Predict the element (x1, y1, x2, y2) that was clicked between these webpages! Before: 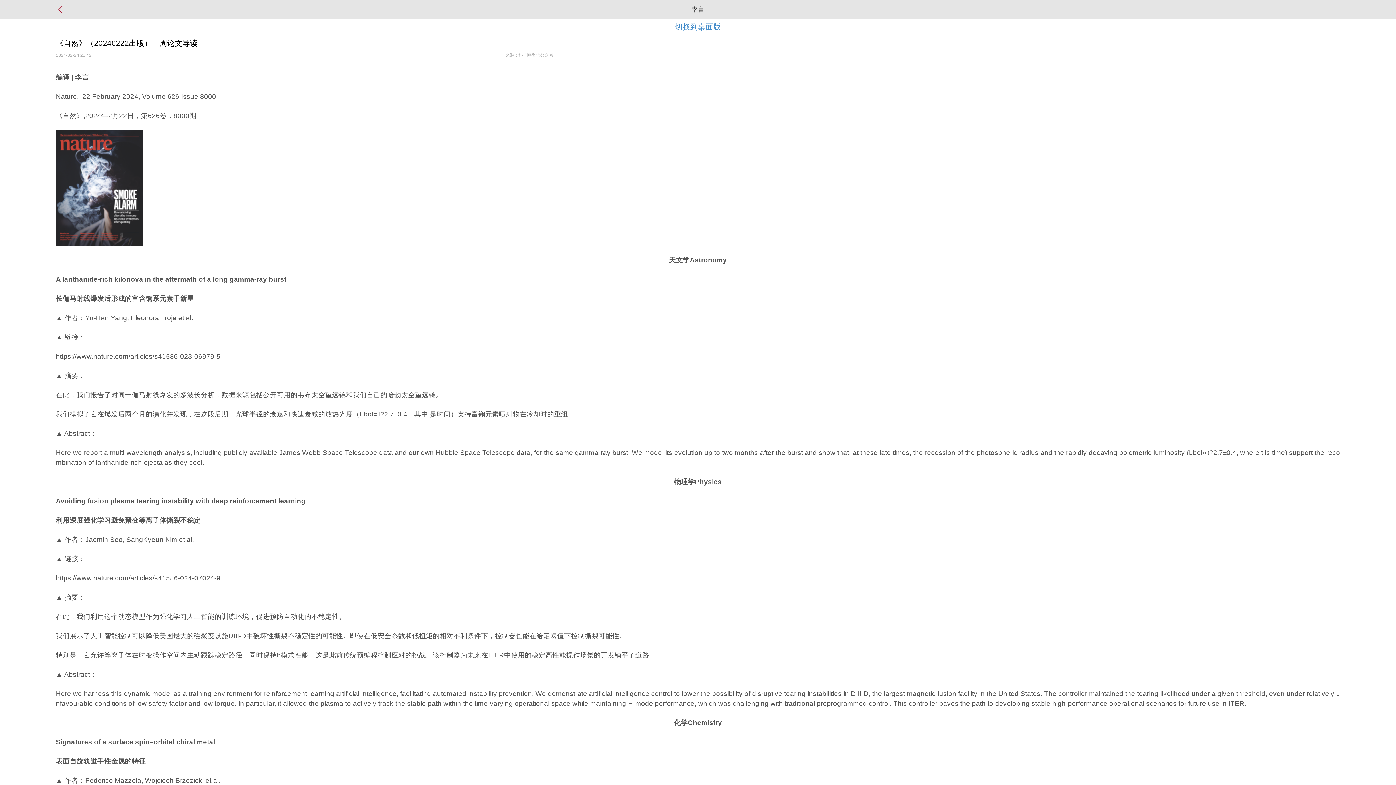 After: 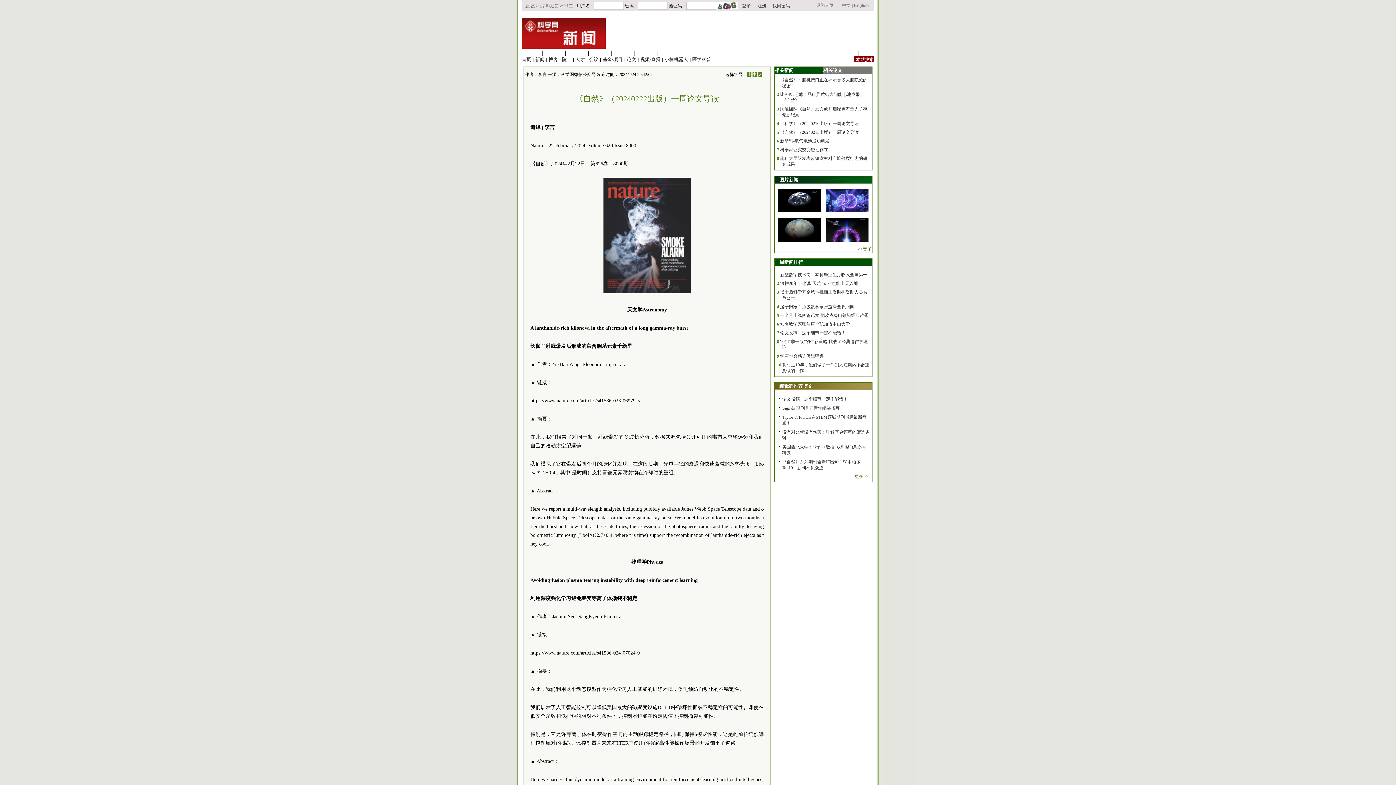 Action: label: 切换到桌面版 bbox: (675, 22, 721, 31)